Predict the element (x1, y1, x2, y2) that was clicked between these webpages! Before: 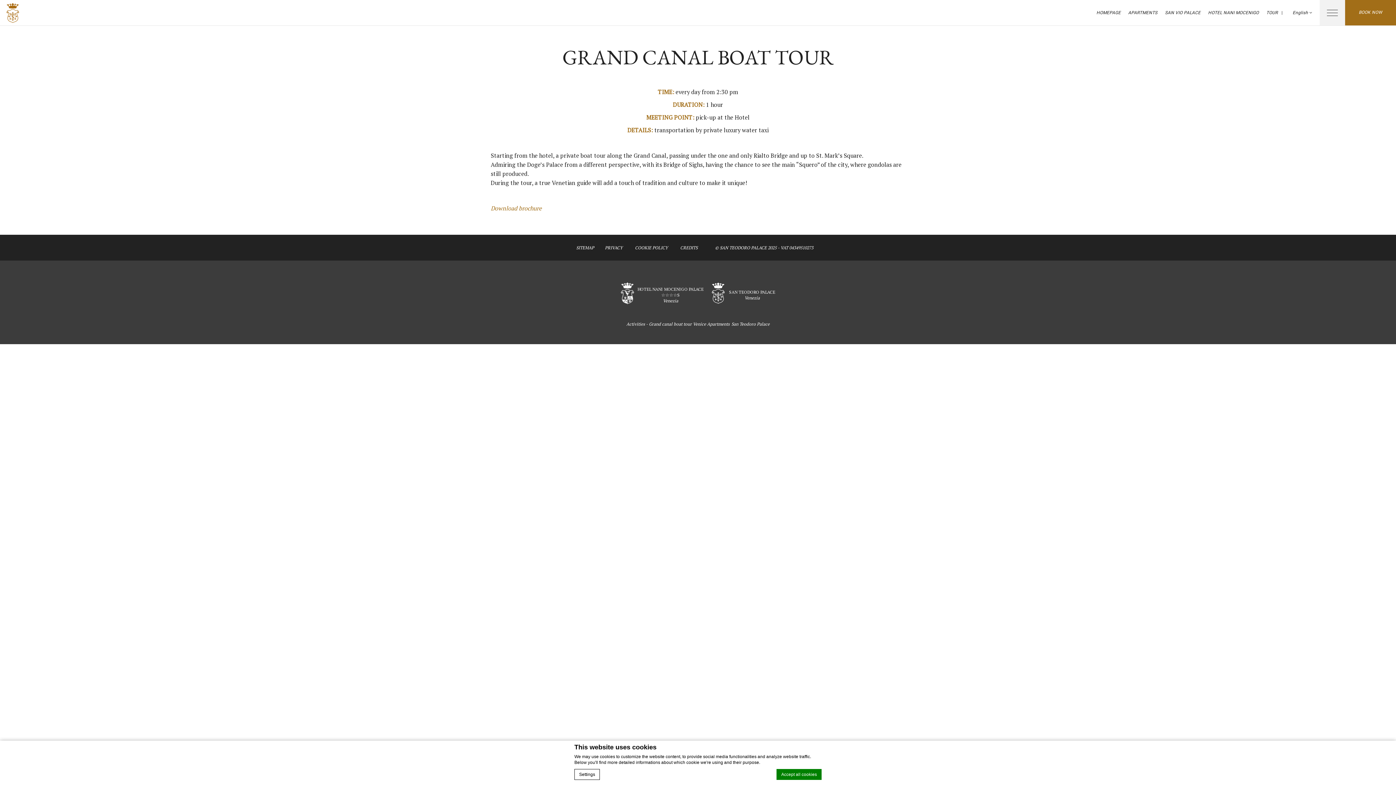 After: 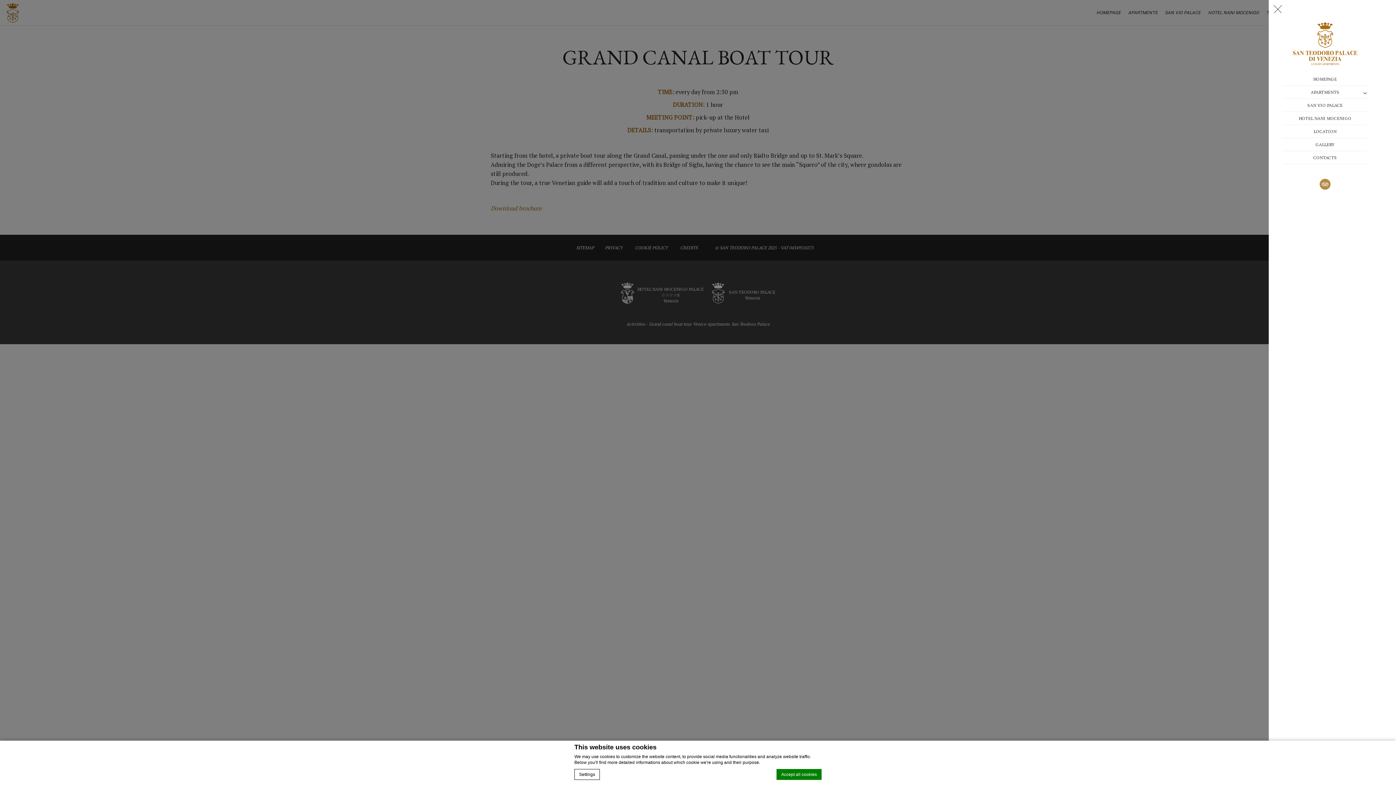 Action: bbox: (1320, 0, 1345, 25)